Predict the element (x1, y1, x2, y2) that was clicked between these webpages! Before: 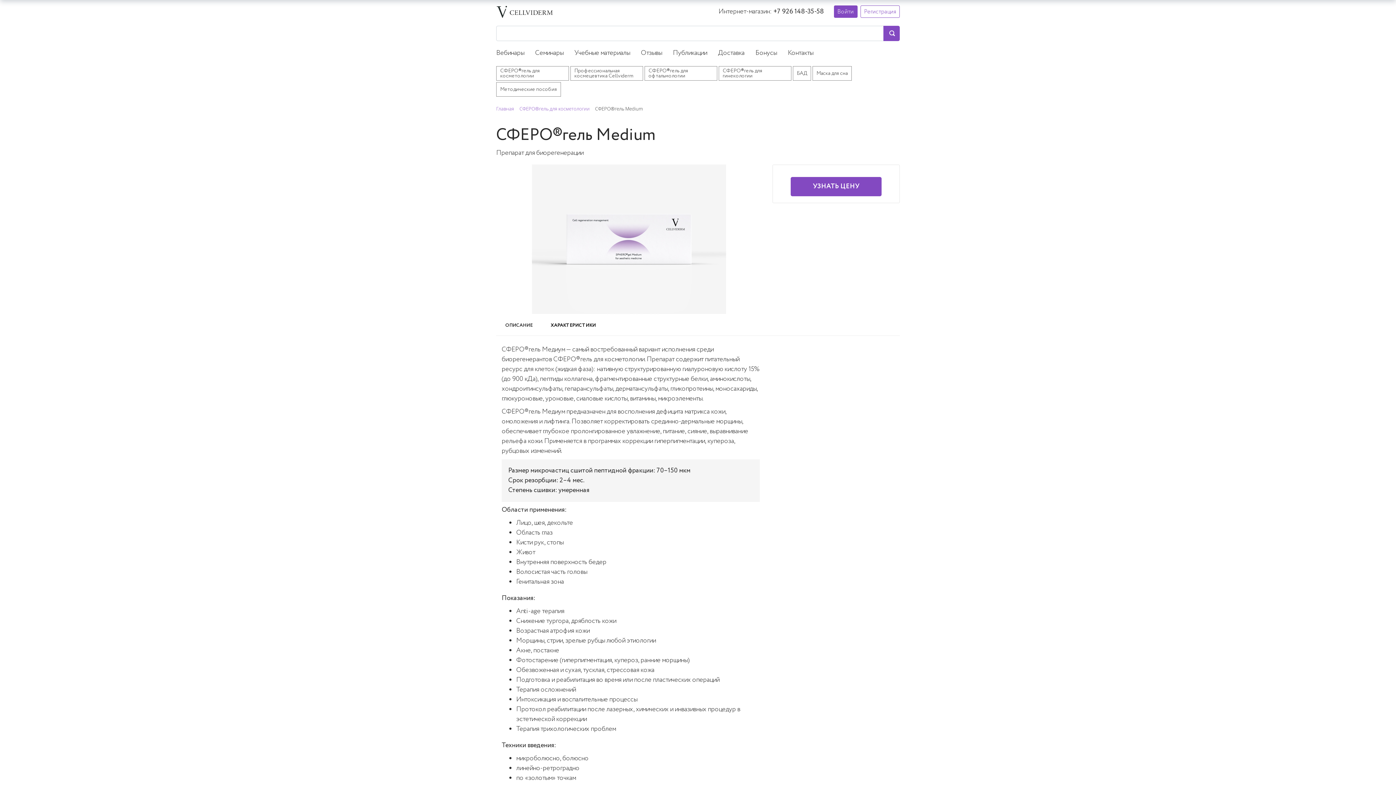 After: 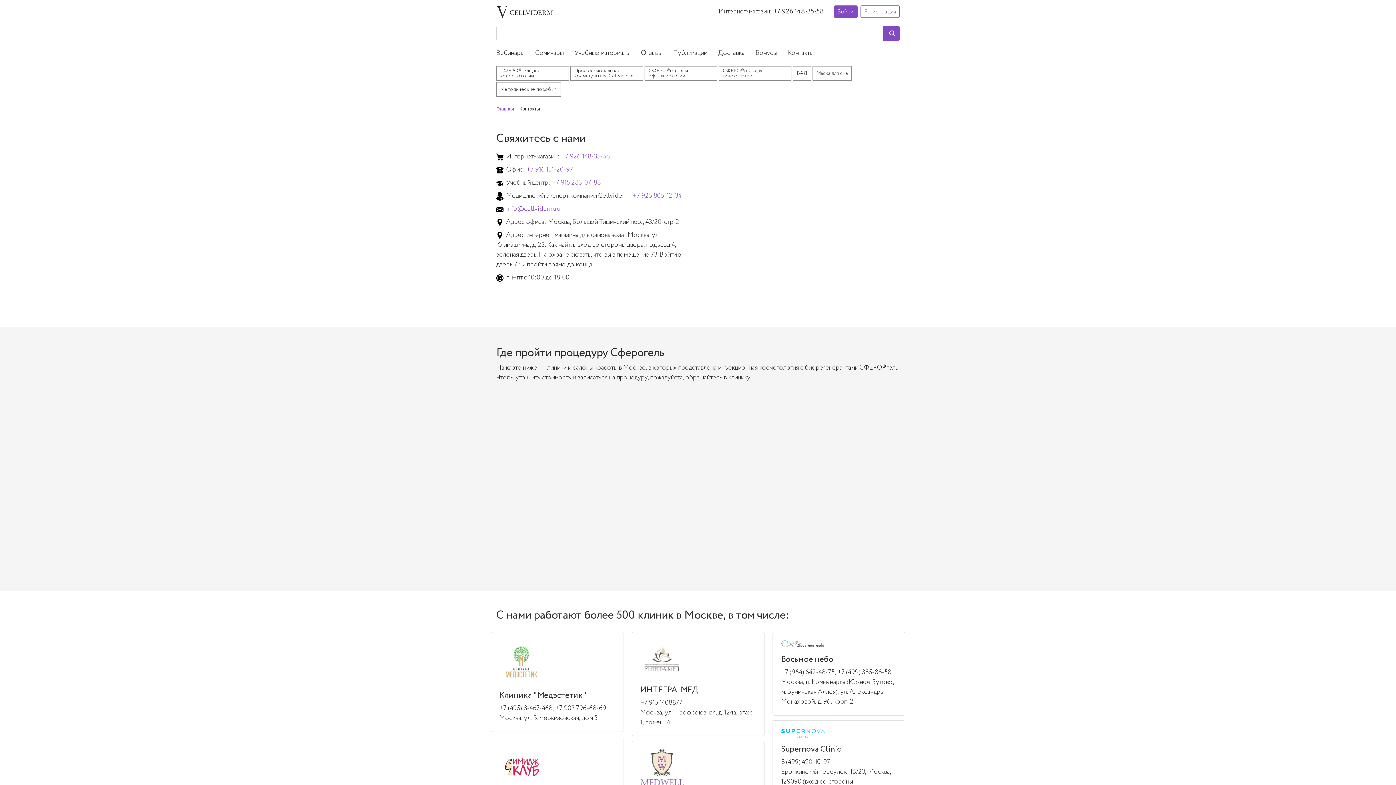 Action: bbox: (788, 46, 818, 60) label: Контакты